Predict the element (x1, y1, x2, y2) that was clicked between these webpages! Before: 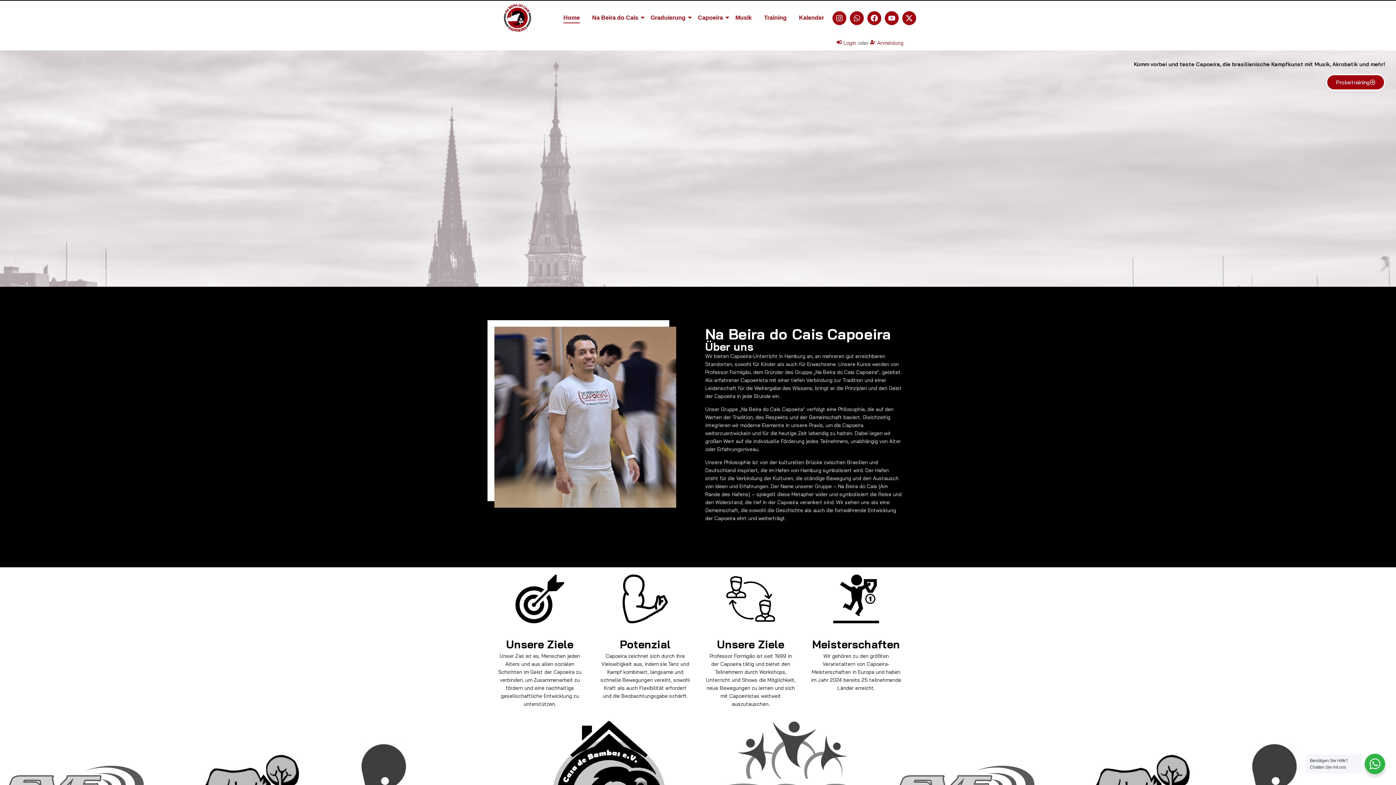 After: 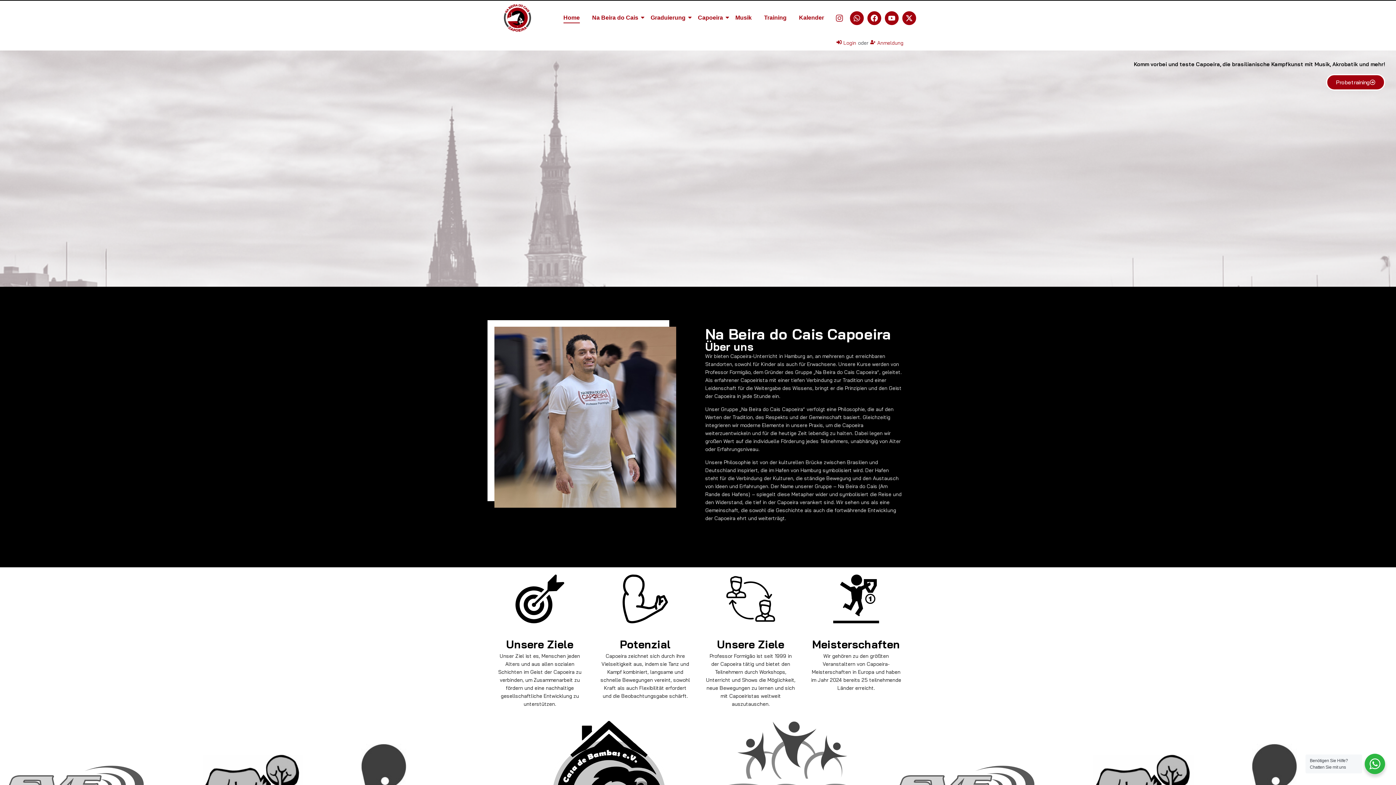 Action: bbox: (832, 10, 846, 25) label: Instagram